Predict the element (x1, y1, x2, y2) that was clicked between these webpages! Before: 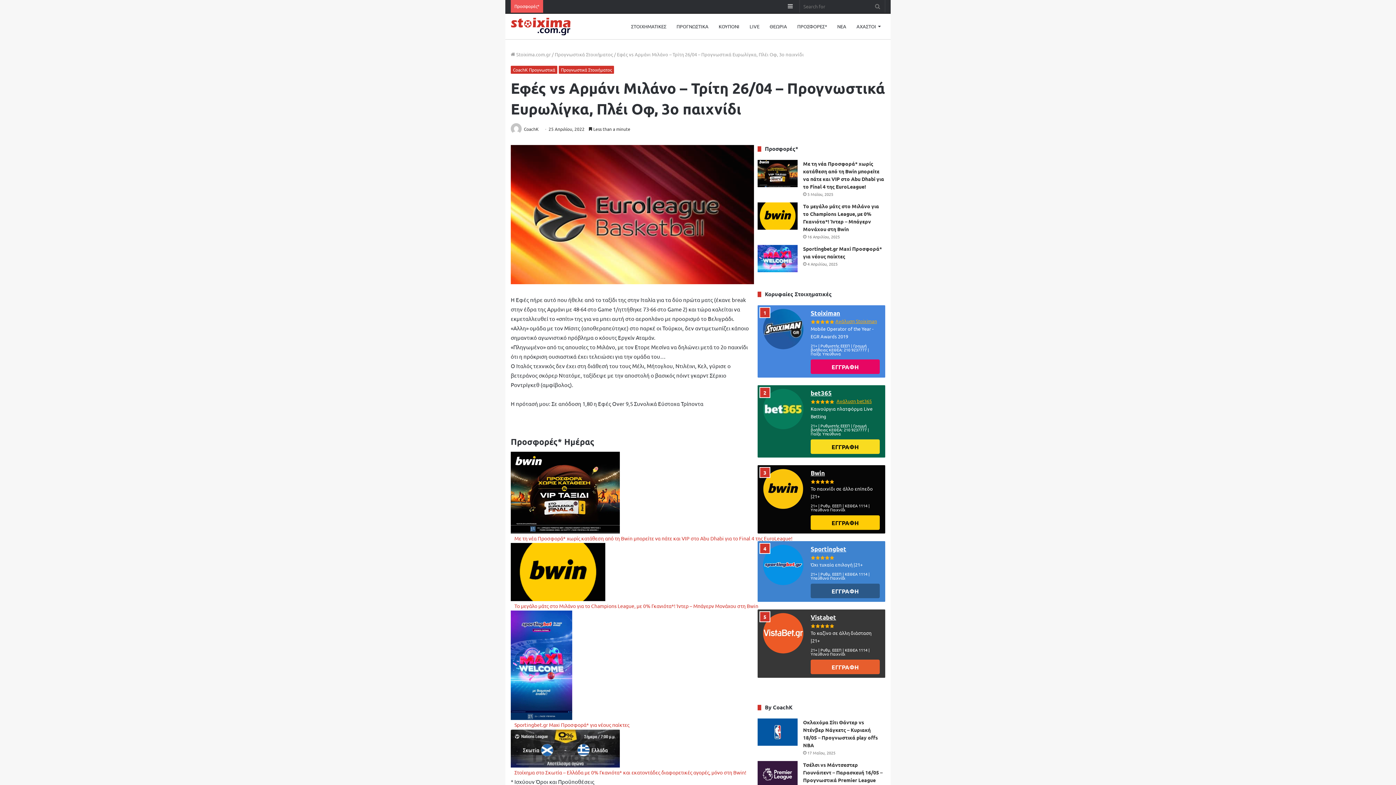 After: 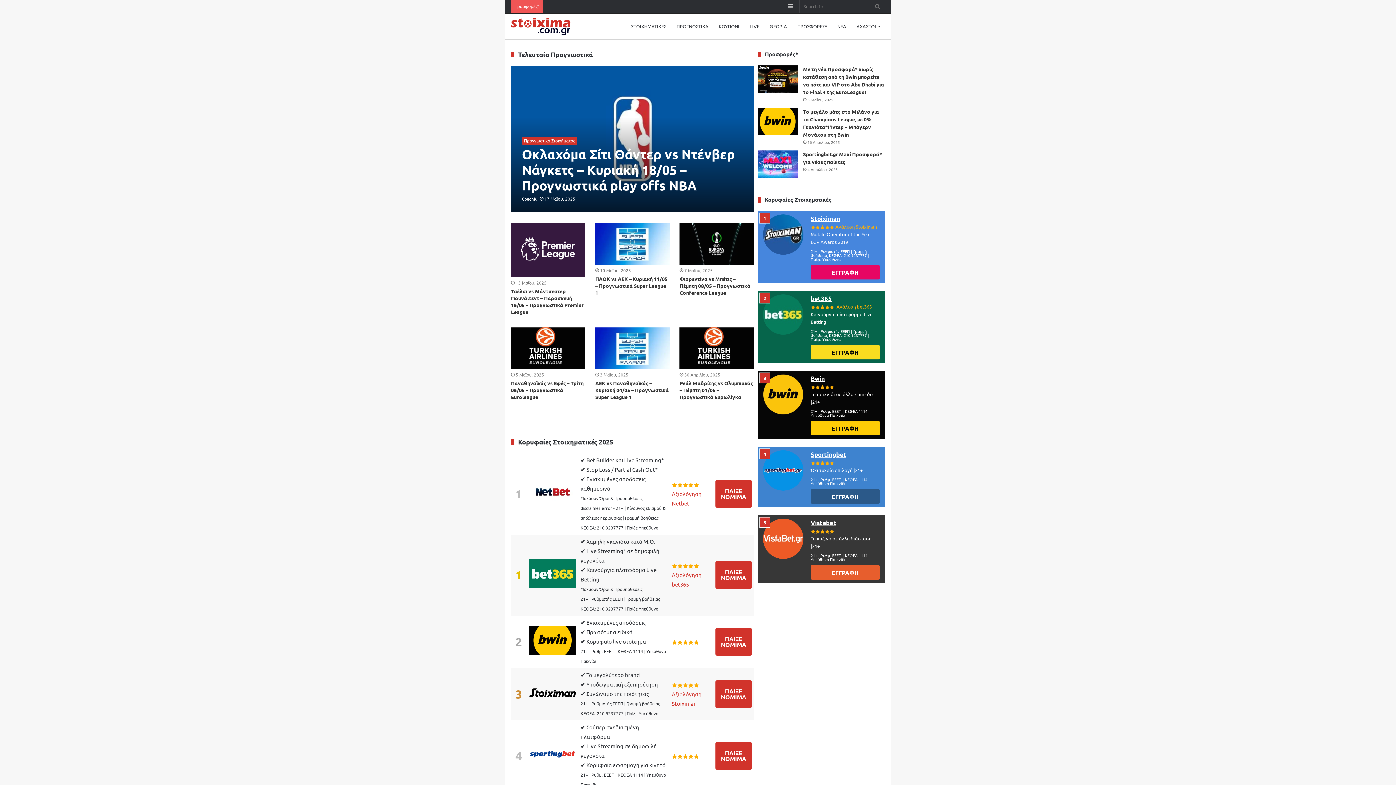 Action: bbox: (510, 17, 570, 35)